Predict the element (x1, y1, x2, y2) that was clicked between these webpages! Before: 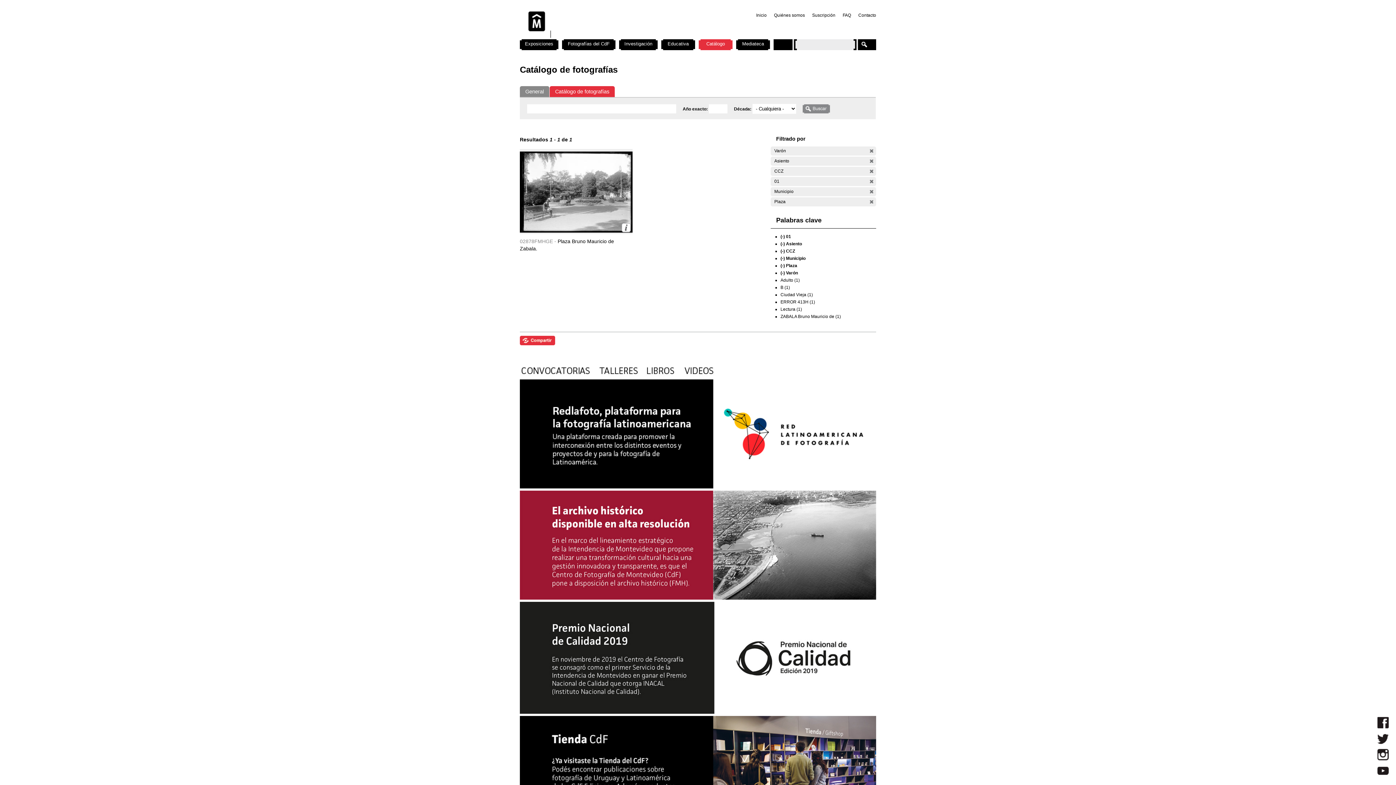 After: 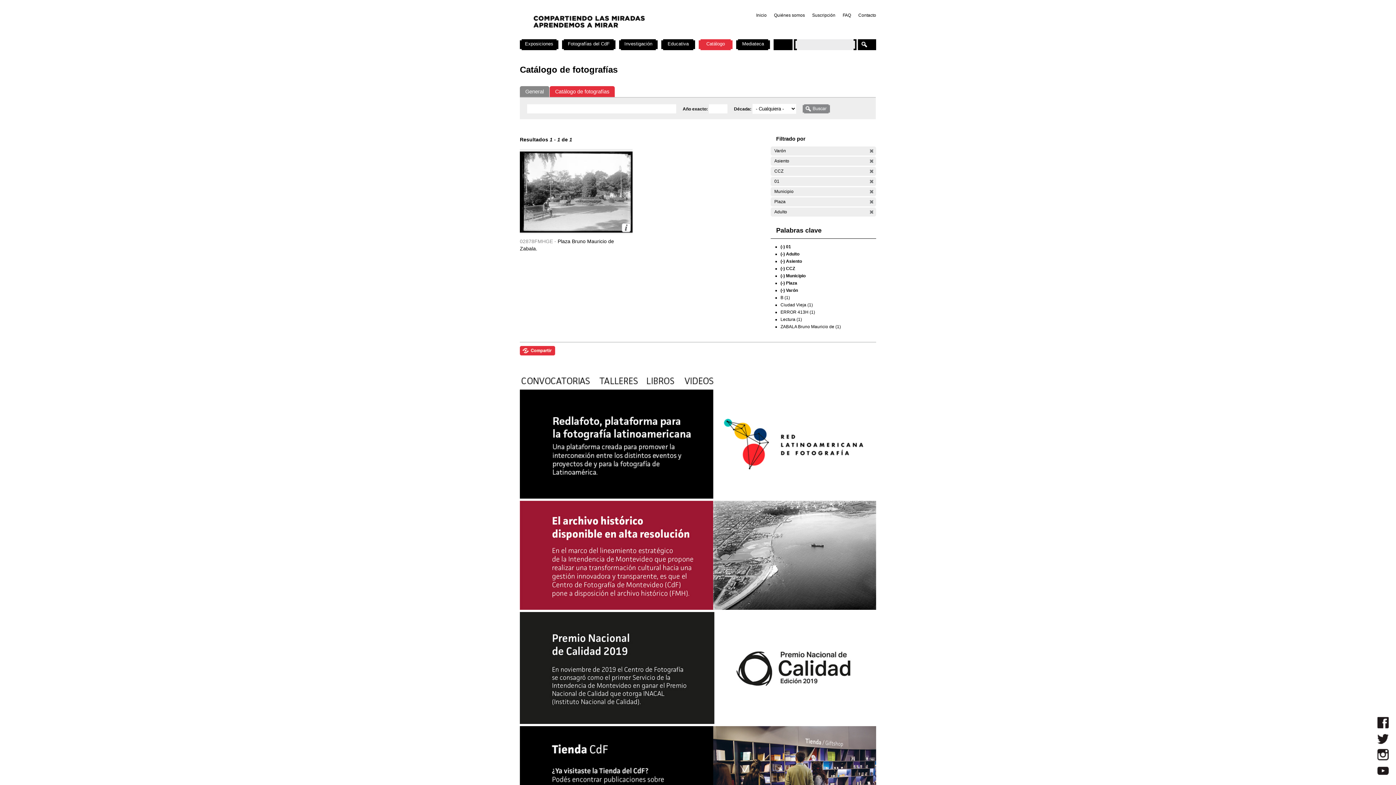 Action: bbox: (780, 277, 800, 282) label: Adulto (1)